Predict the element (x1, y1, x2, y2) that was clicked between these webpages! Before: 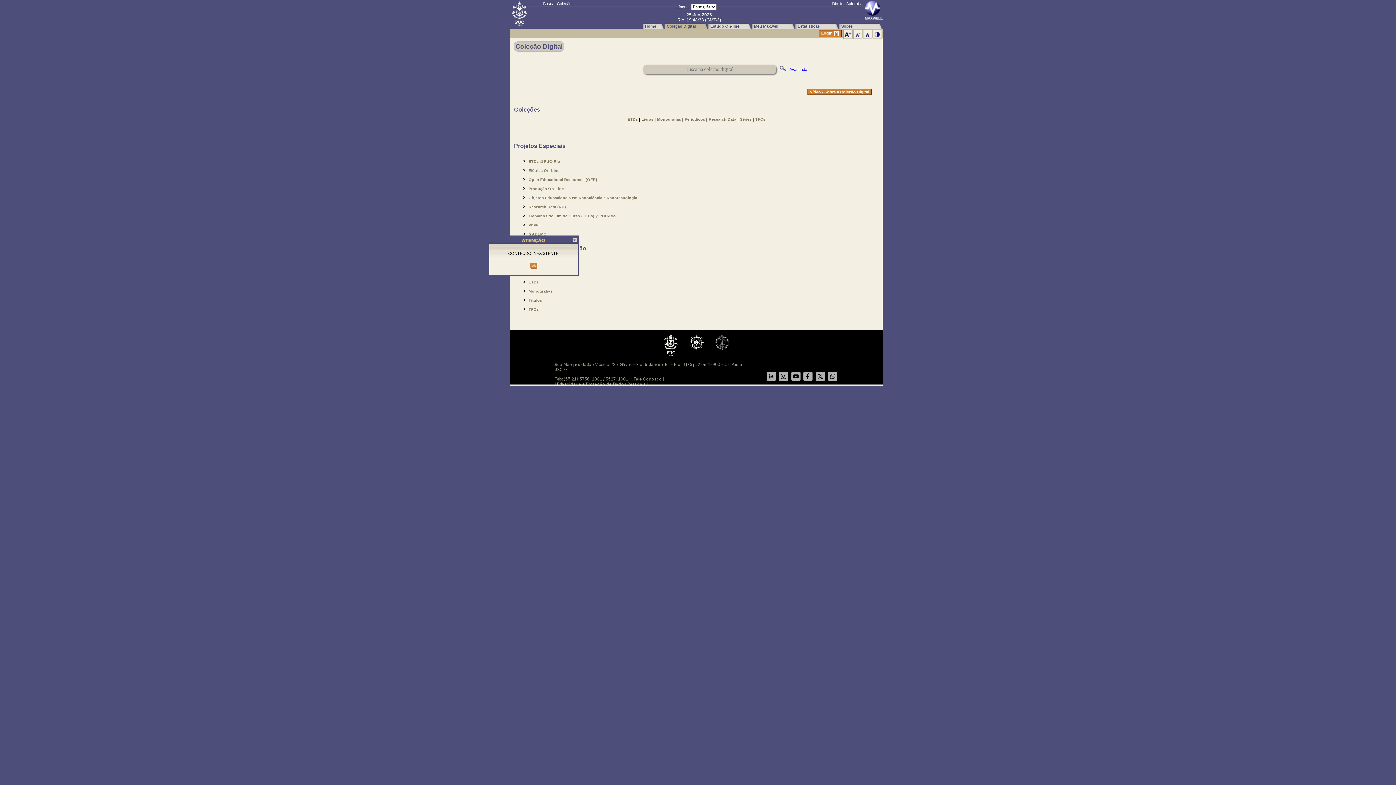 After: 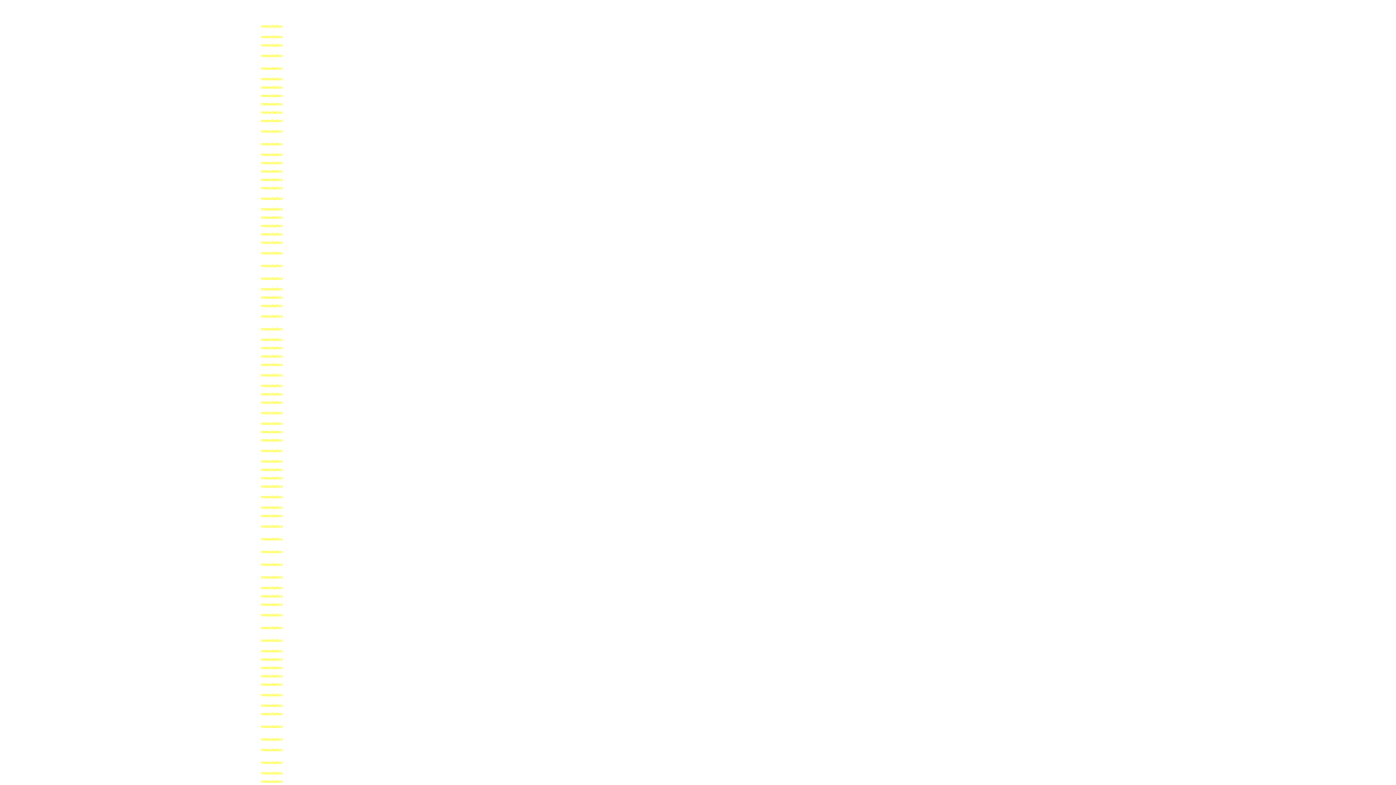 Action: label: ETDs bbox: (528, 279, 842, 285)